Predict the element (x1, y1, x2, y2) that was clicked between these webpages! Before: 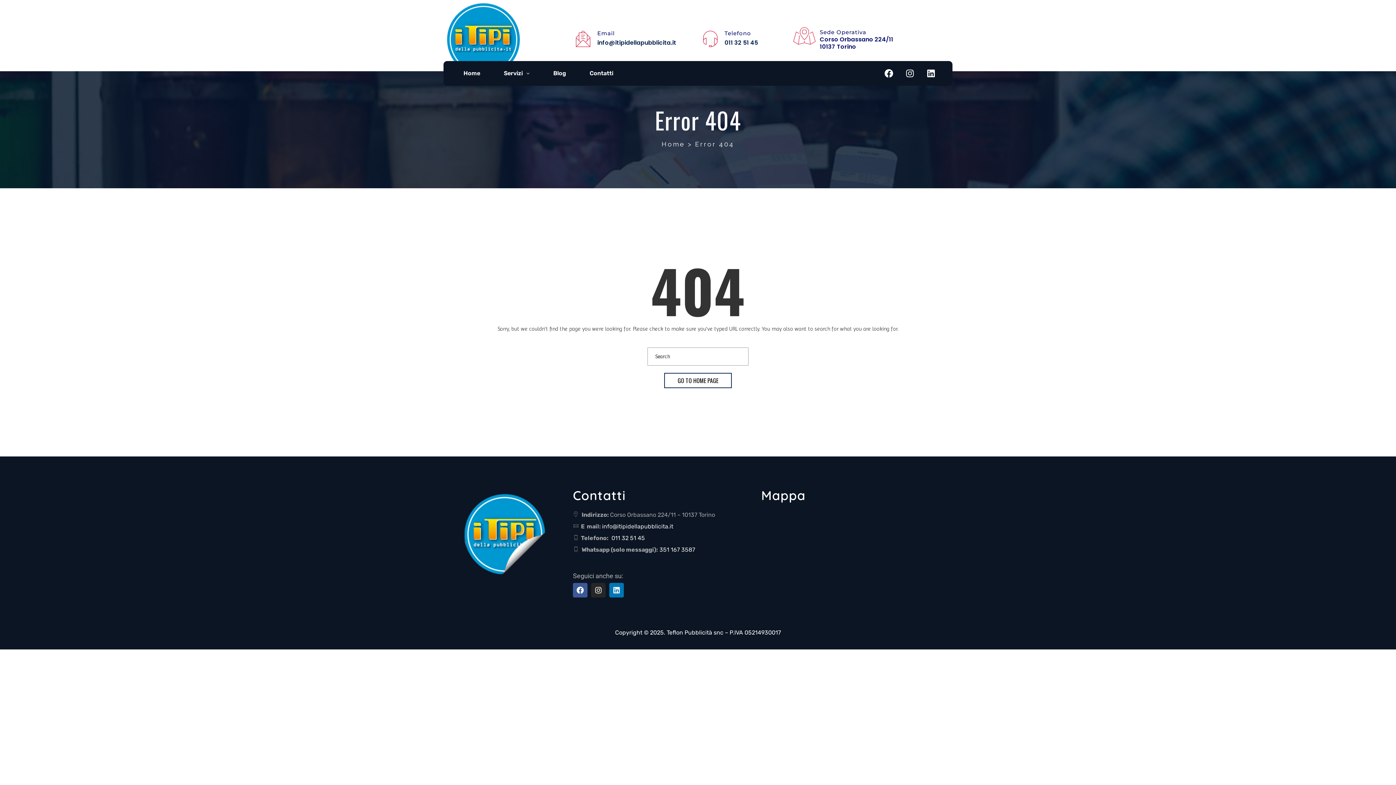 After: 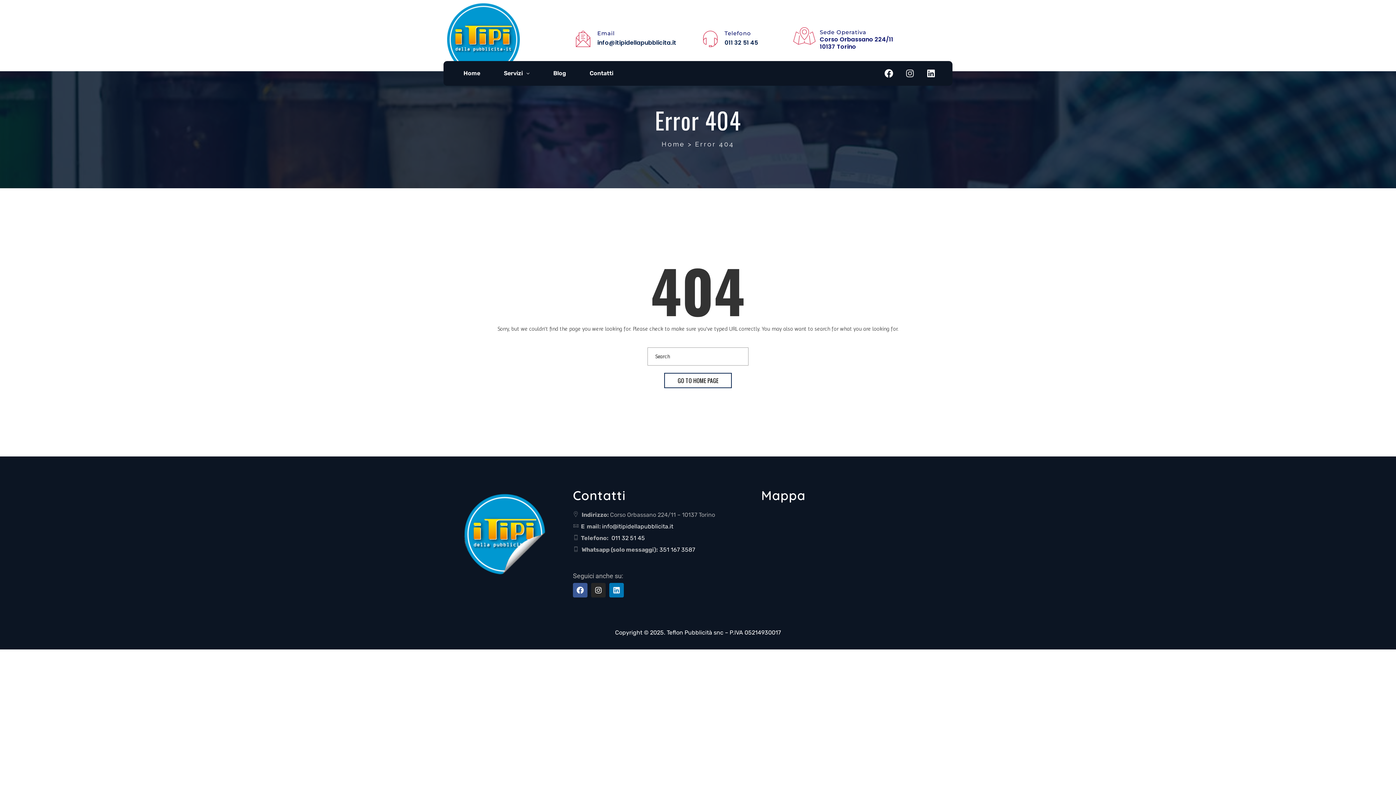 Action: label: Instagram bbox: (901, 64, 918, 82)